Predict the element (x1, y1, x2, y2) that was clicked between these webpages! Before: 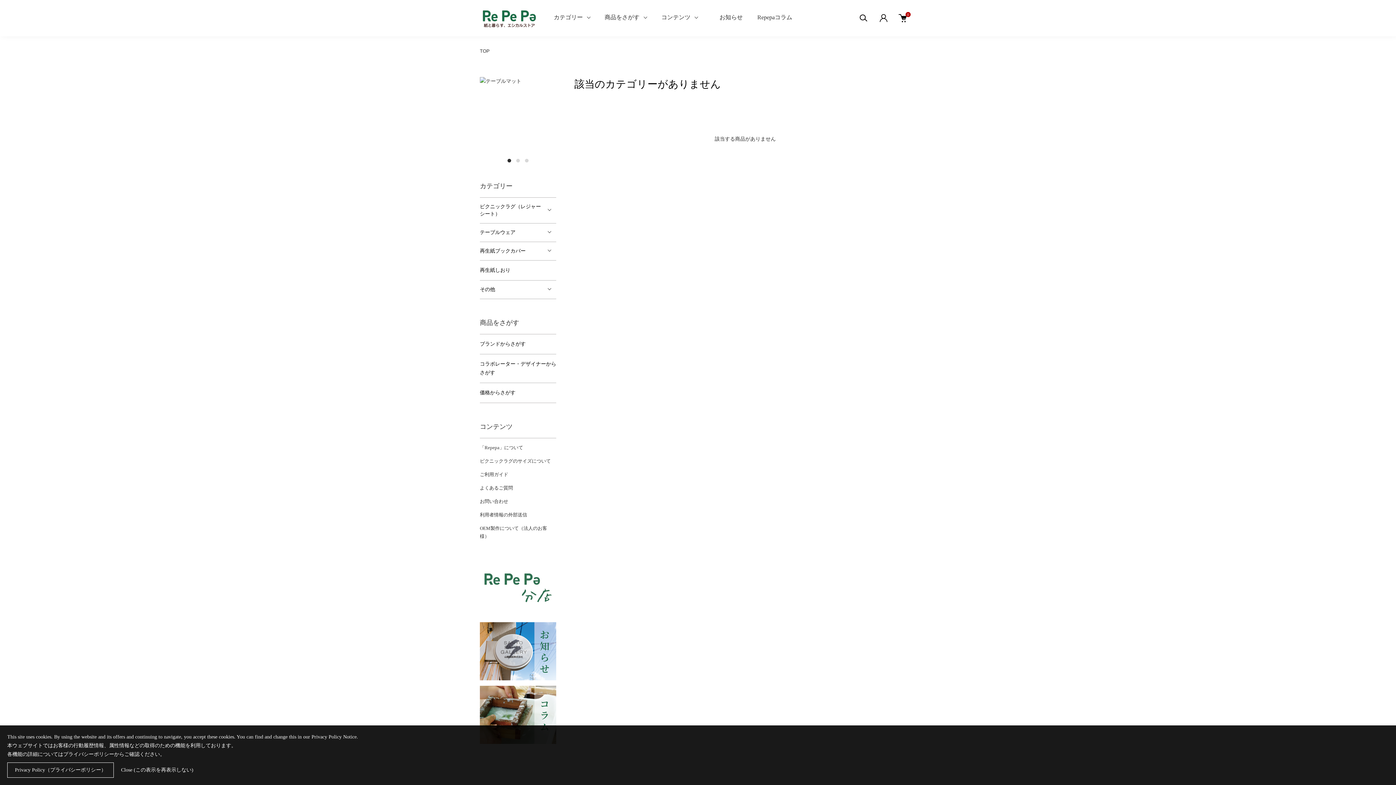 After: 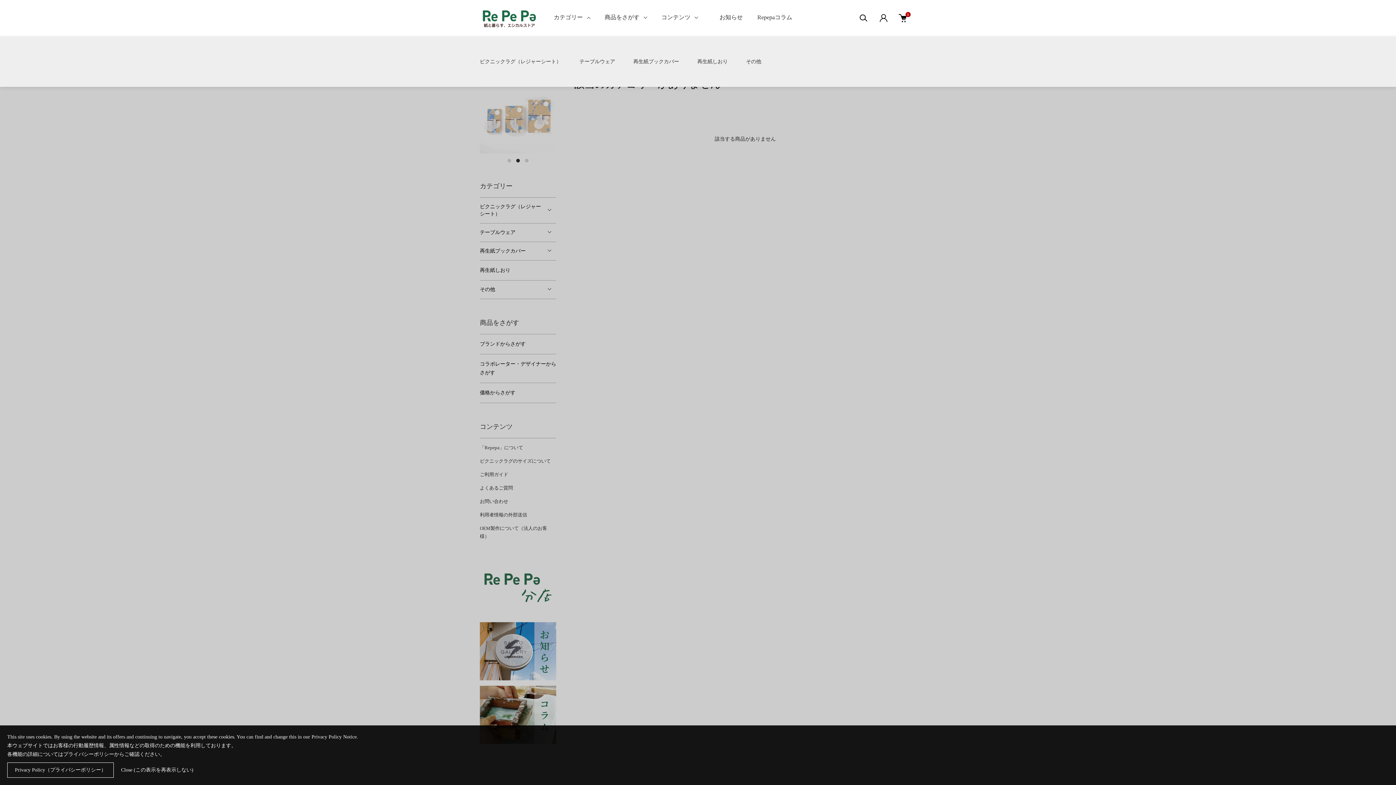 Action: bbox: (550, 12, 593, 22) label: カテゴリー